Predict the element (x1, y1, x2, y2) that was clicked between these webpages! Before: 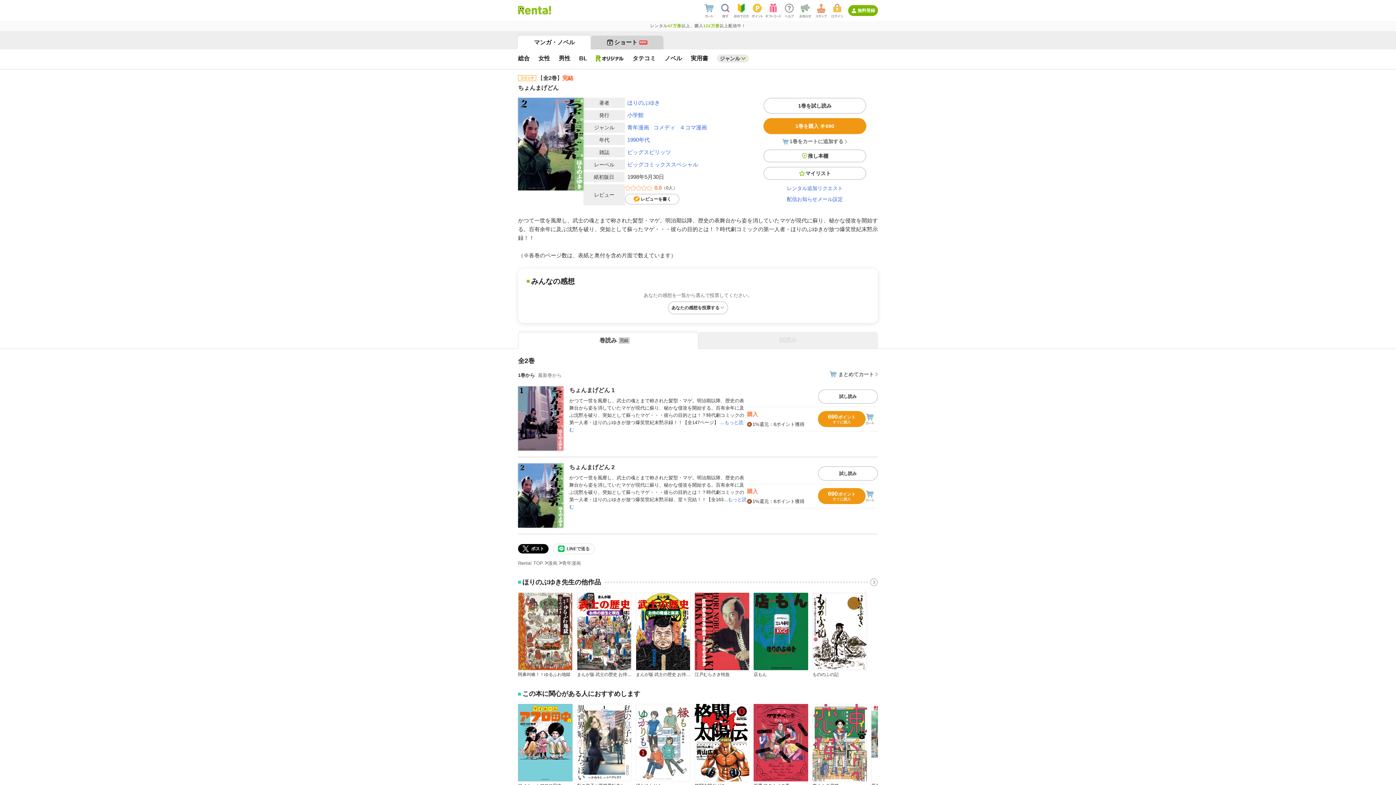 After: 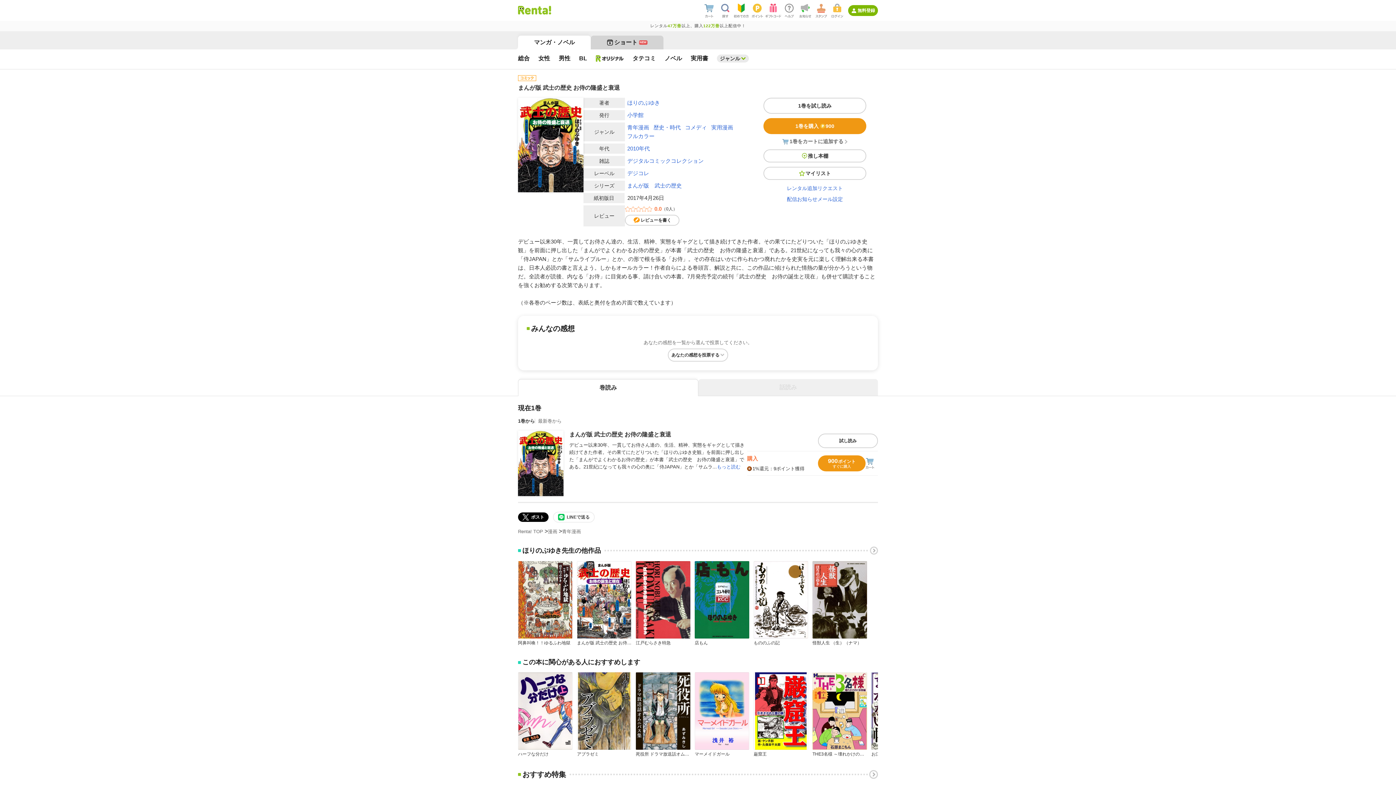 Action: bbox: (636, 592, 690, 677) label: まんが版 武士の歴史 お侍の隆盛と衰退